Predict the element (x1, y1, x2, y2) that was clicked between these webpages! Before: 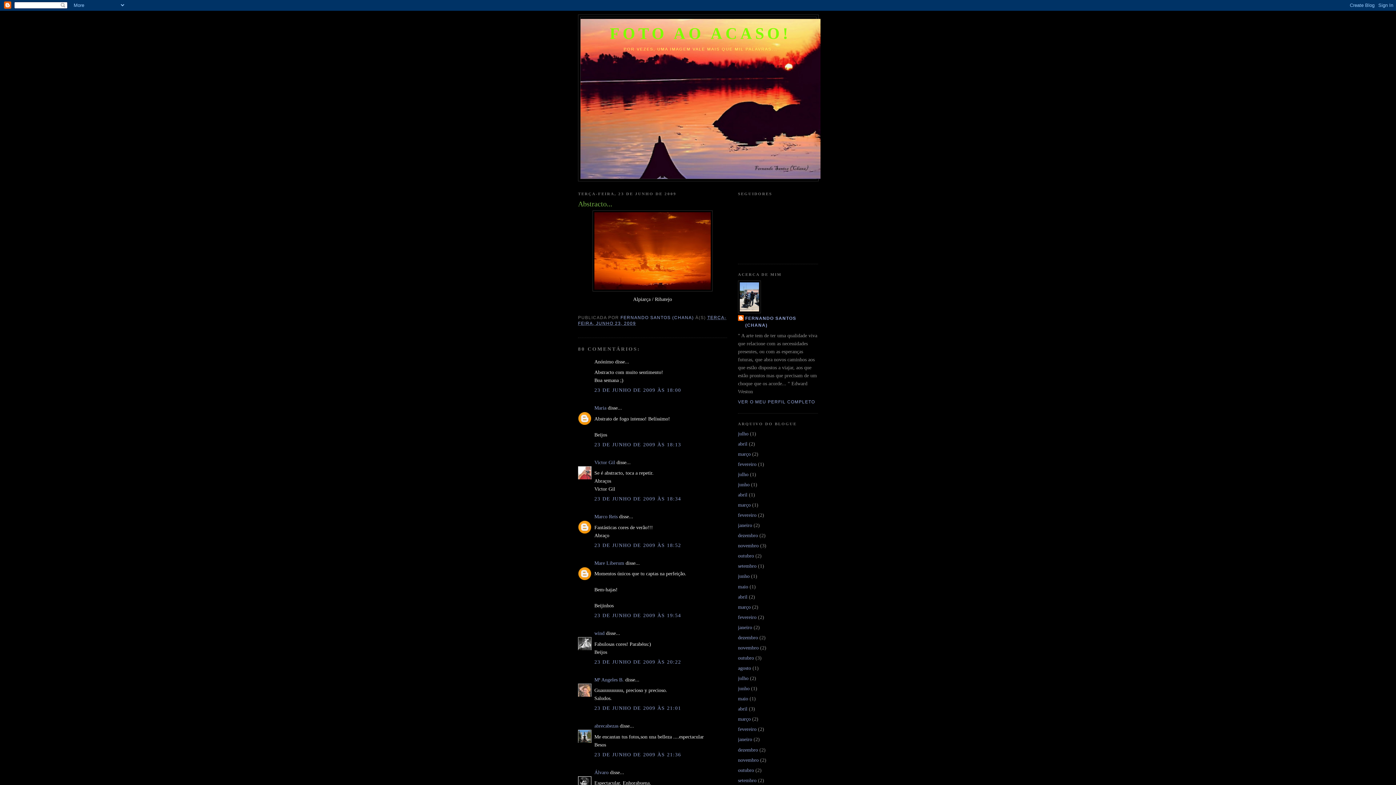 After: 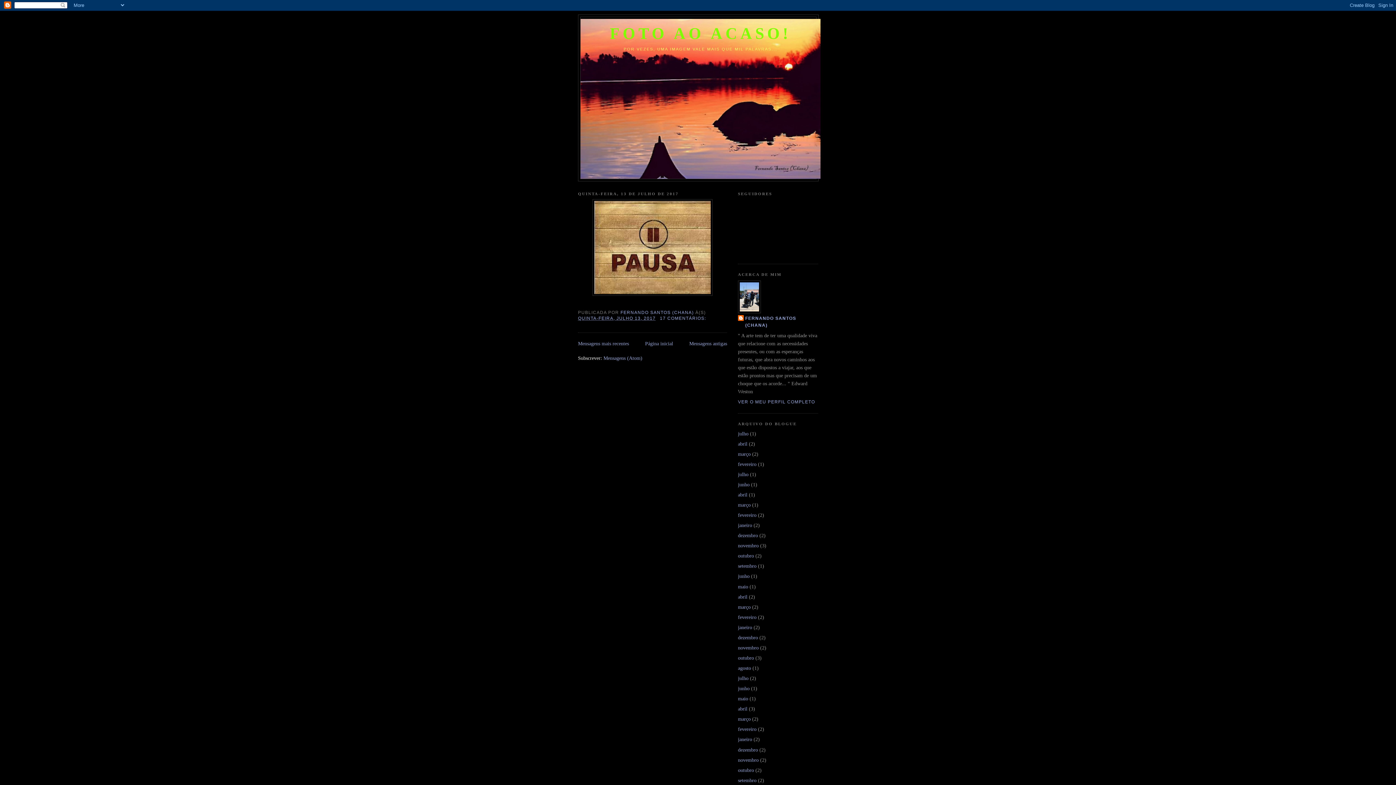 Action: label: julho bbox: (738, 430, 748, 436)